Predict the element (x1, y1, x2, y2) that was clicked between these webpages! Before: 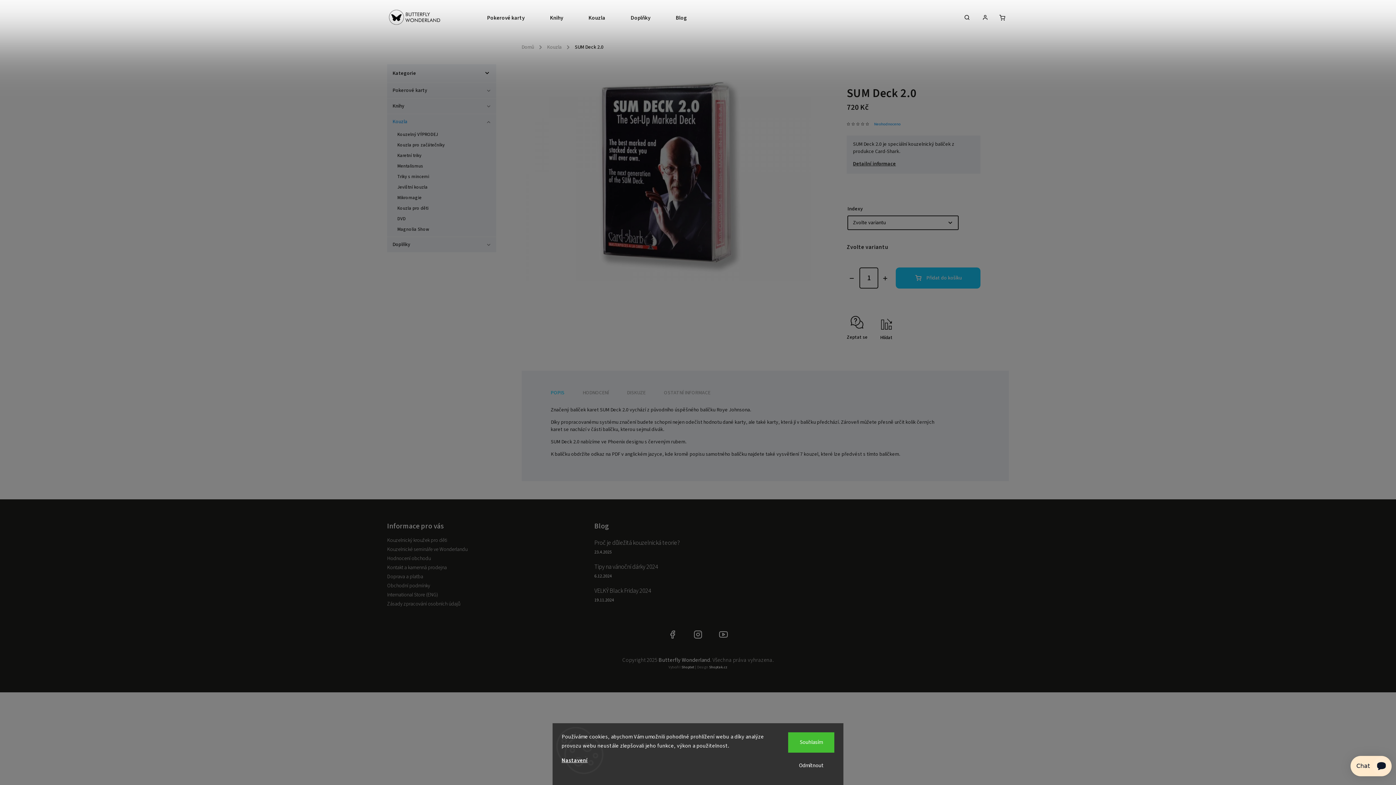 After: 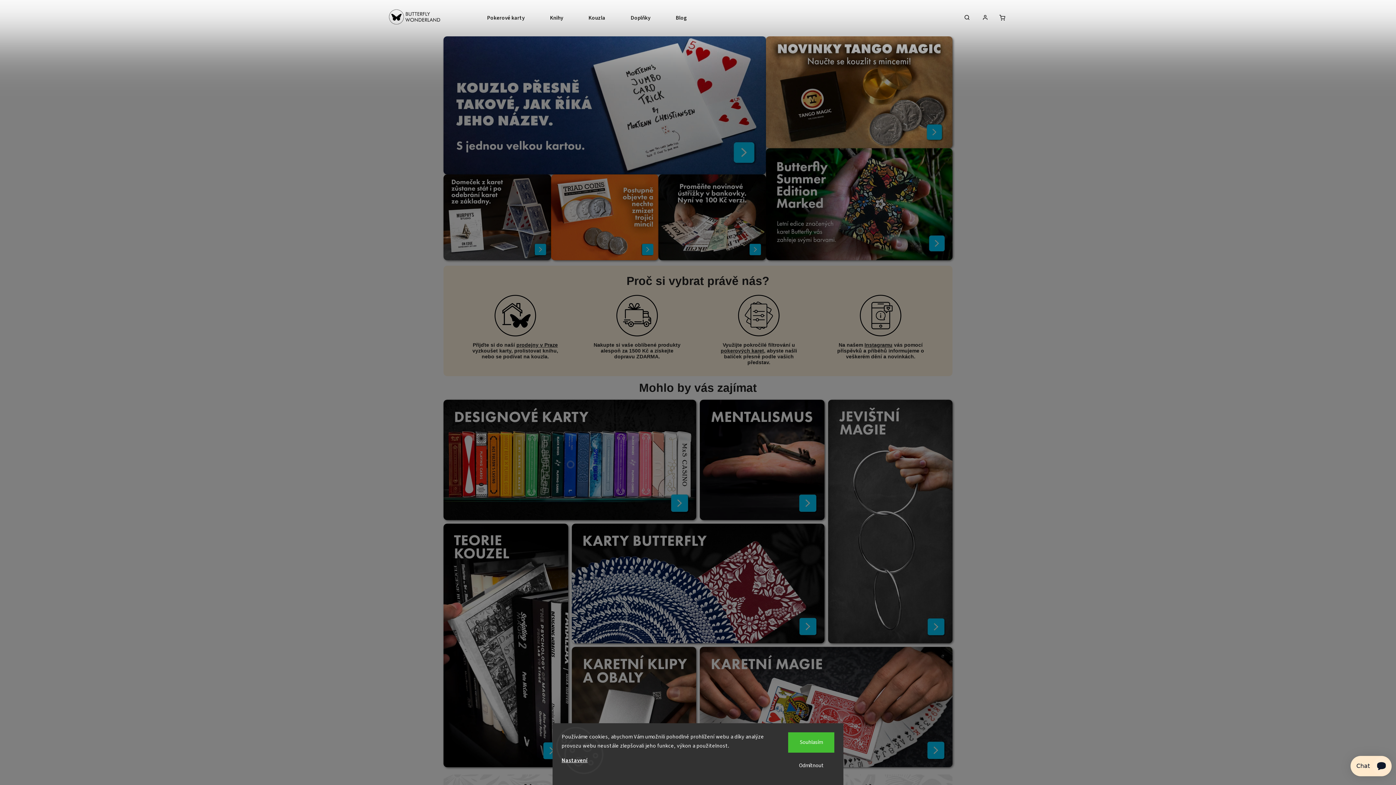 Action: bbox: (387, 8, 441, 27)